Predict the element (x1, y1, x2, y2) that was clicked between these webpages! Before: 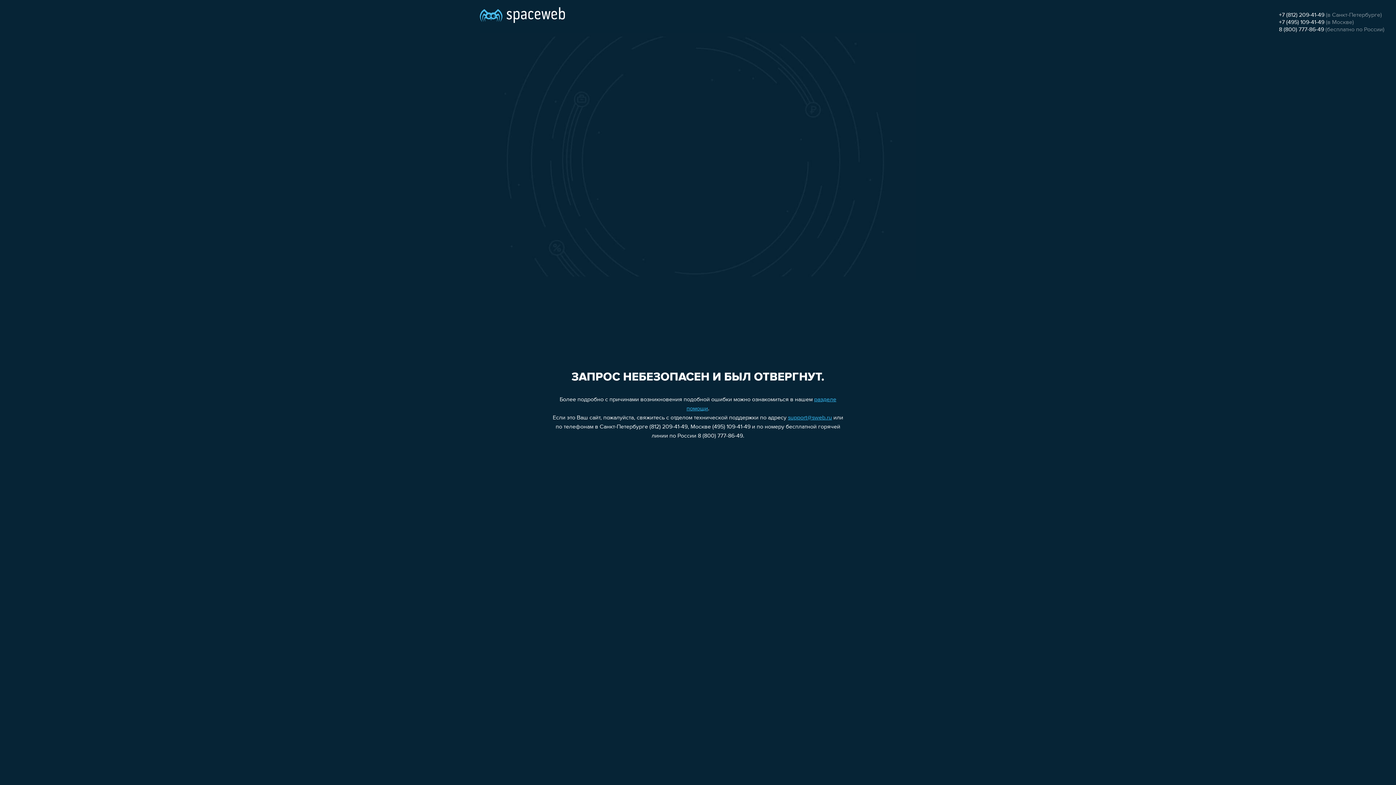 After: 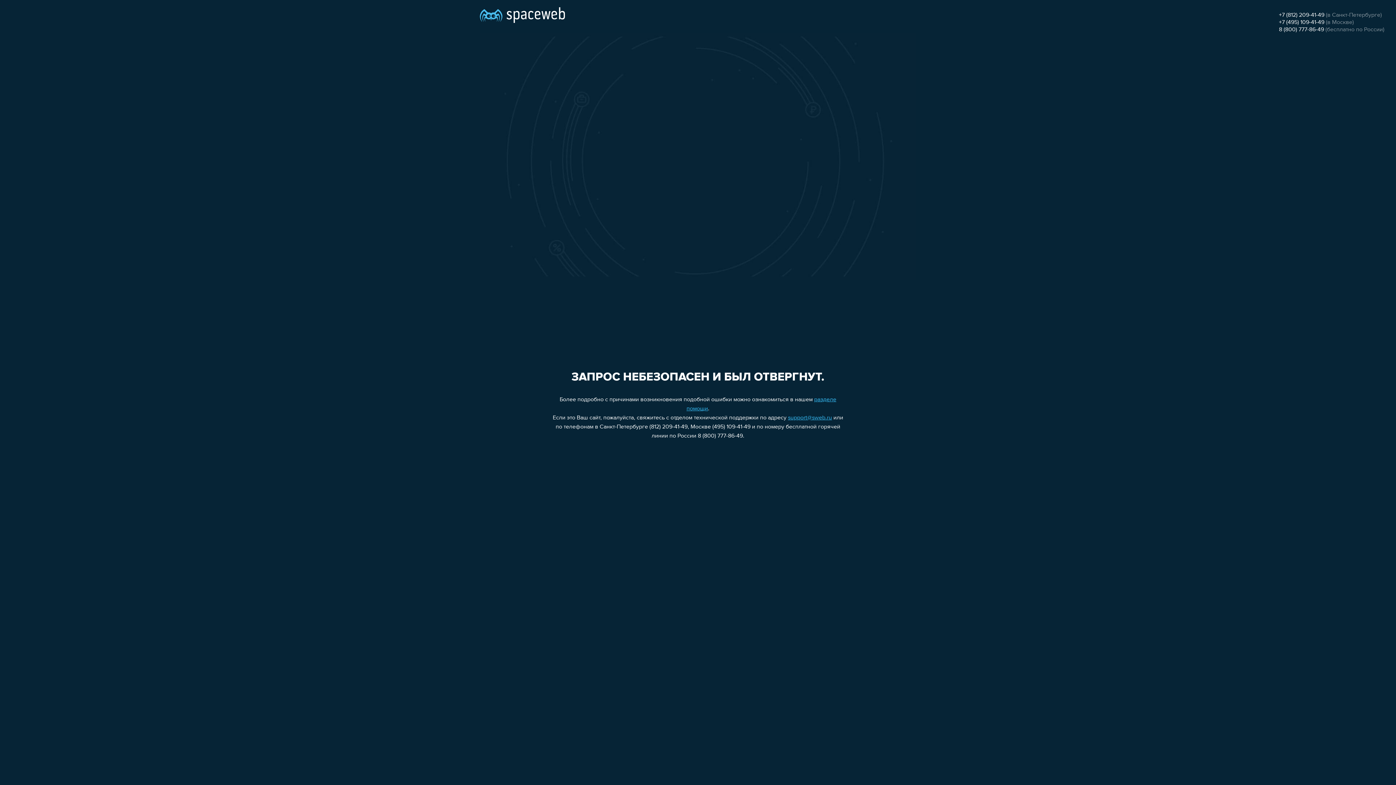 Action: label: +7 (495) 109-41-49 bbox: (1279, 19, 1324, 25)